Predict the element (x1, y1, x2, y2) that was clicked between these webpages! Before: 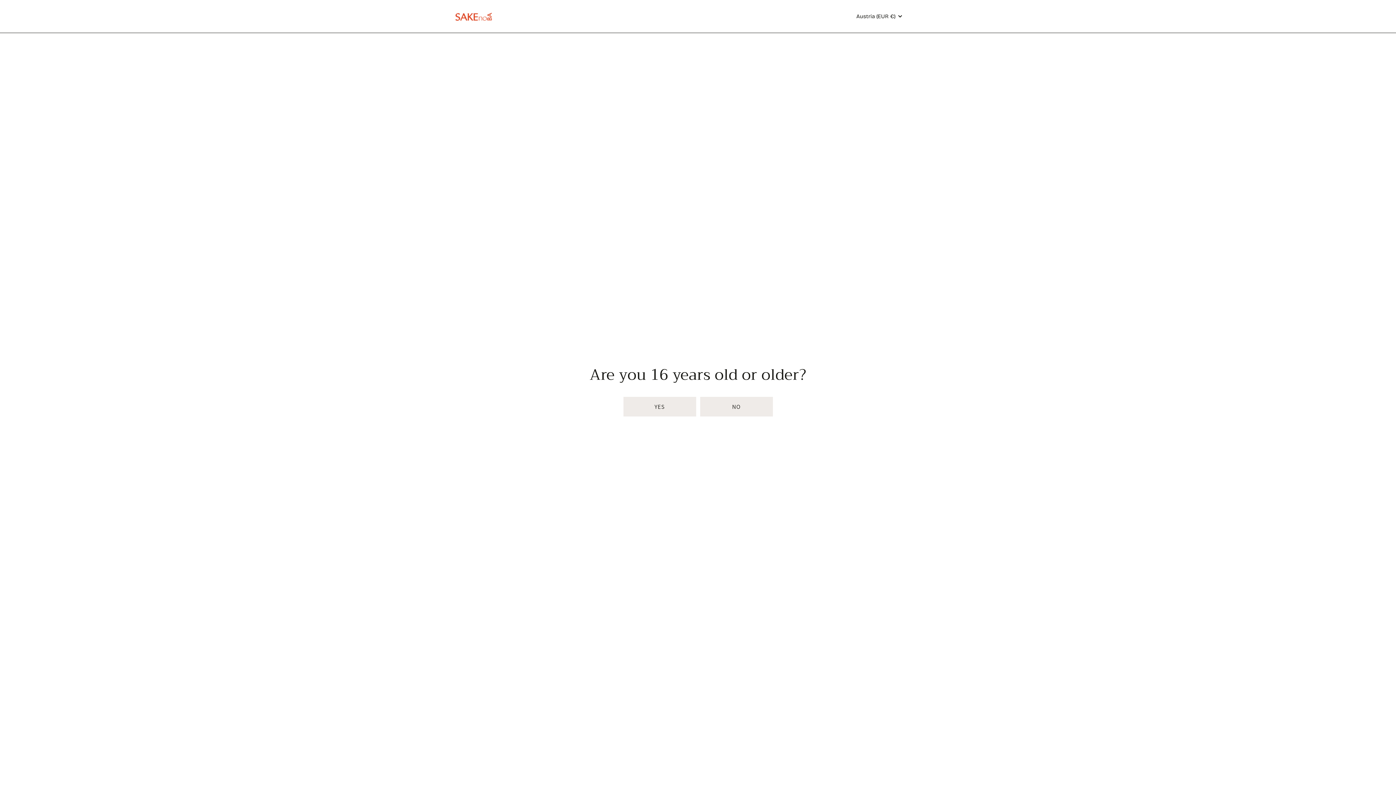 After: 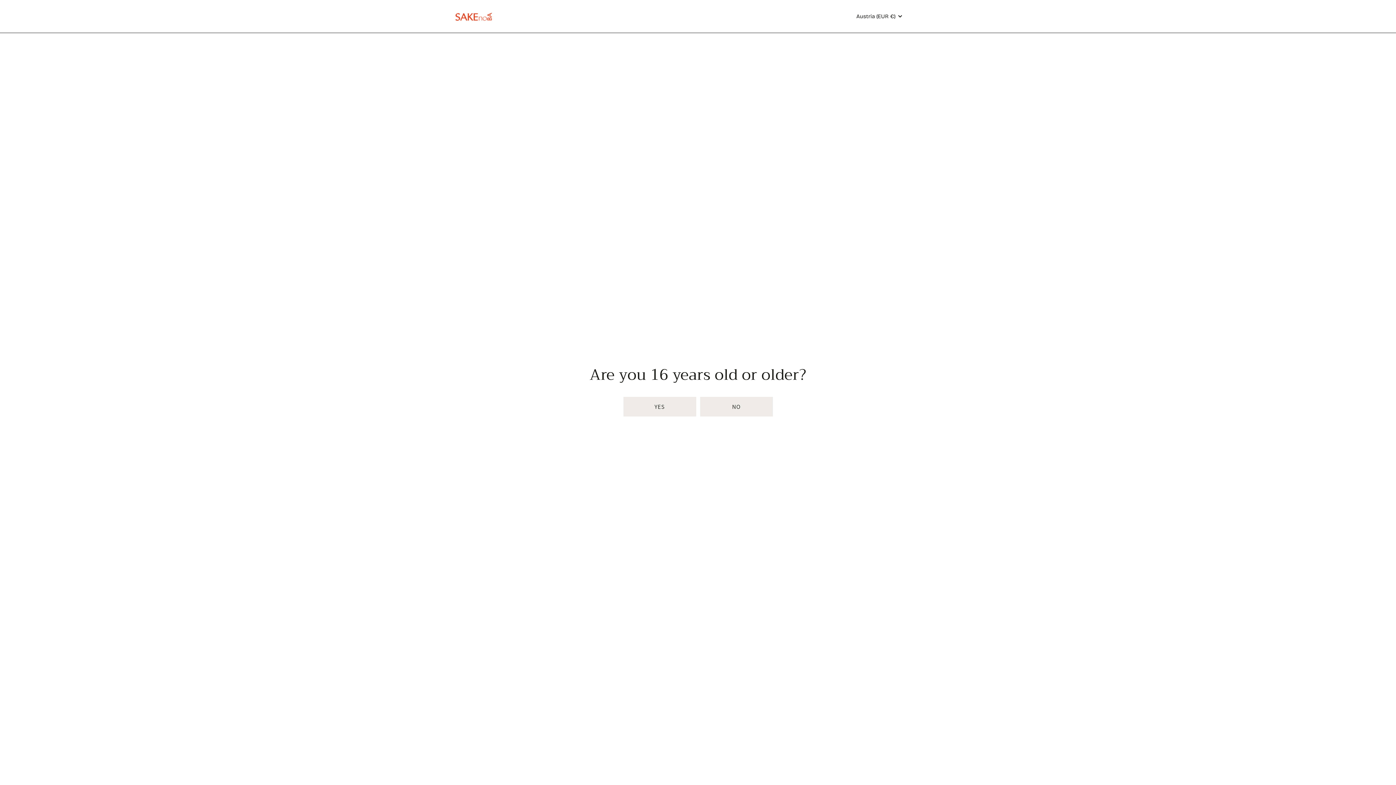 Action: bbox: (455, 12, 492, 20) label: SAKE no BA